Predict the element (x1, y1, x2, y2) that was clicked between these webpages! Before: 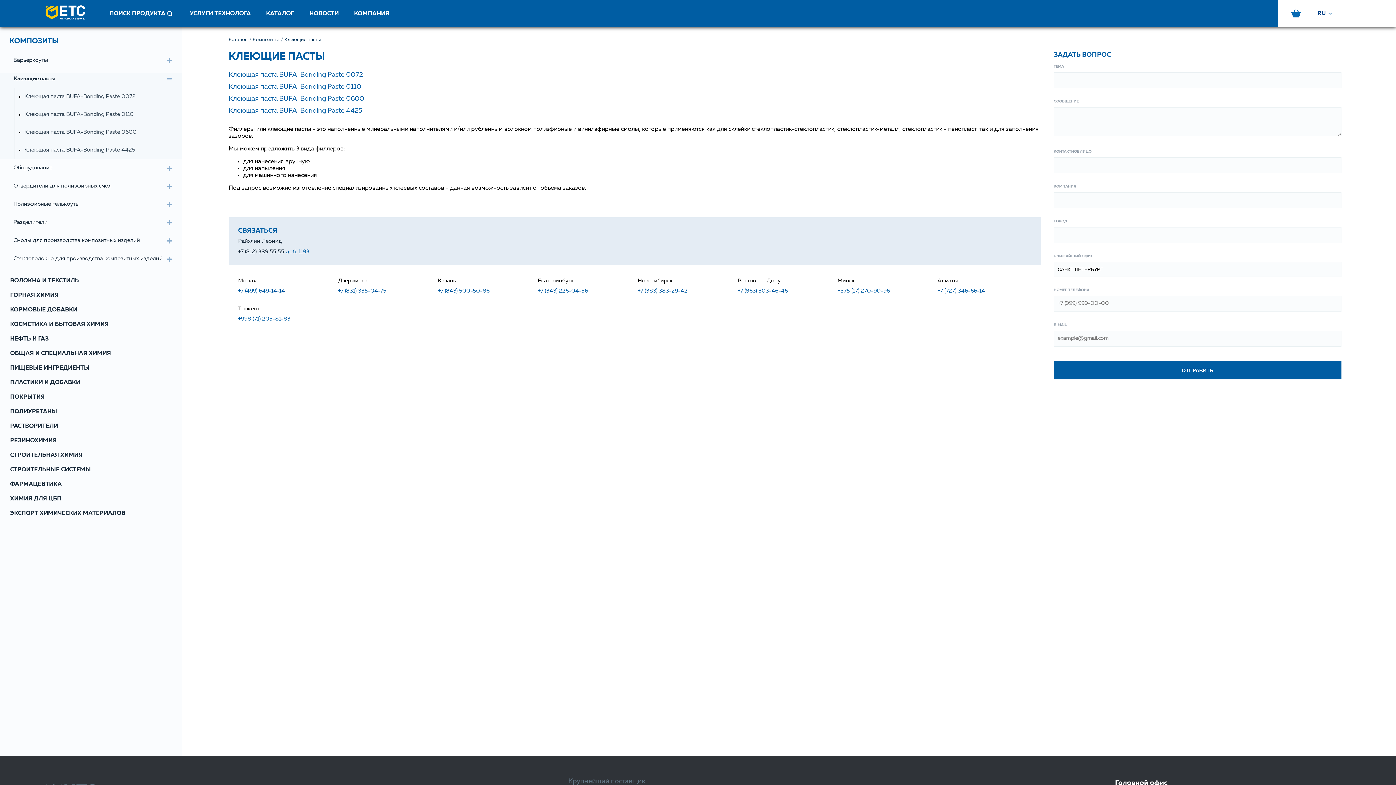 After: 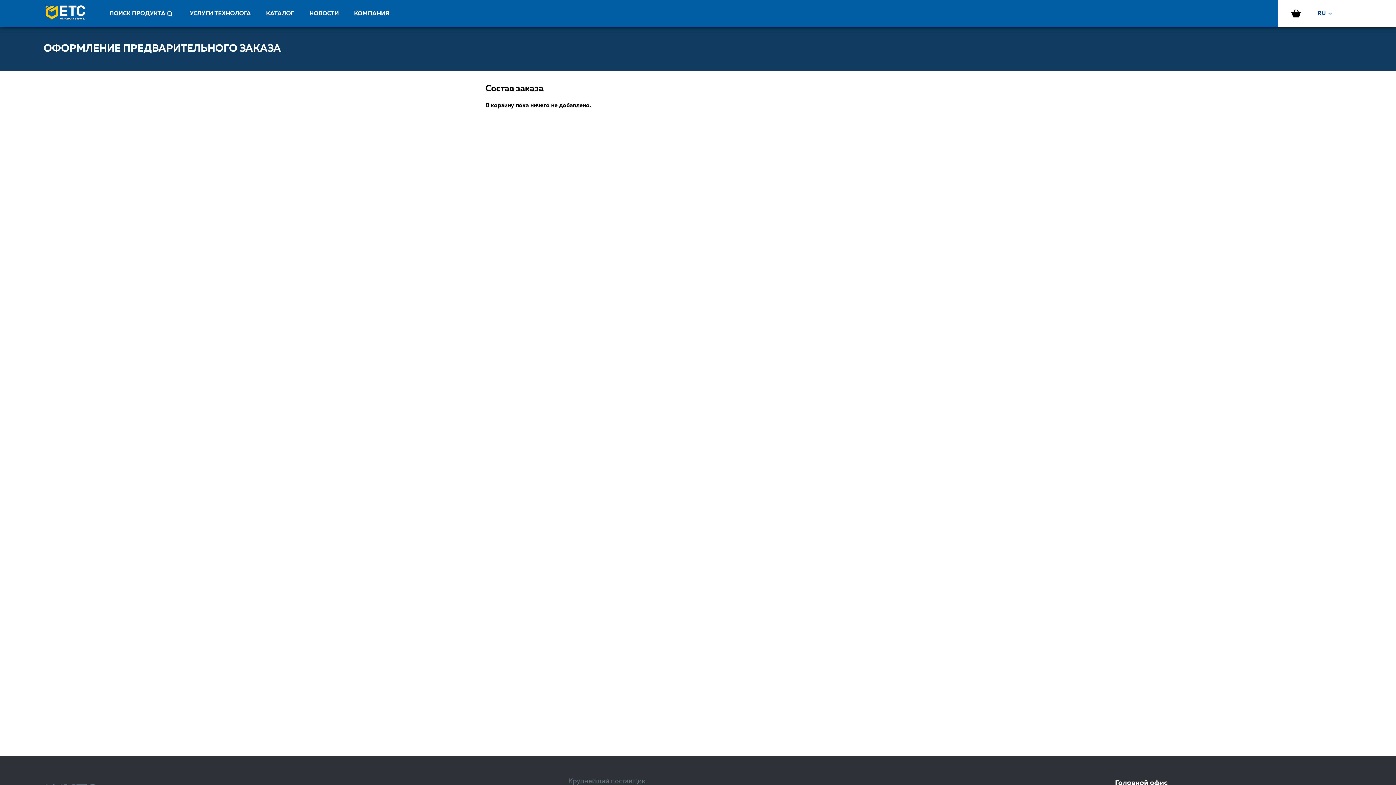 Action: bbox: (1291, 9, 1301, 17)